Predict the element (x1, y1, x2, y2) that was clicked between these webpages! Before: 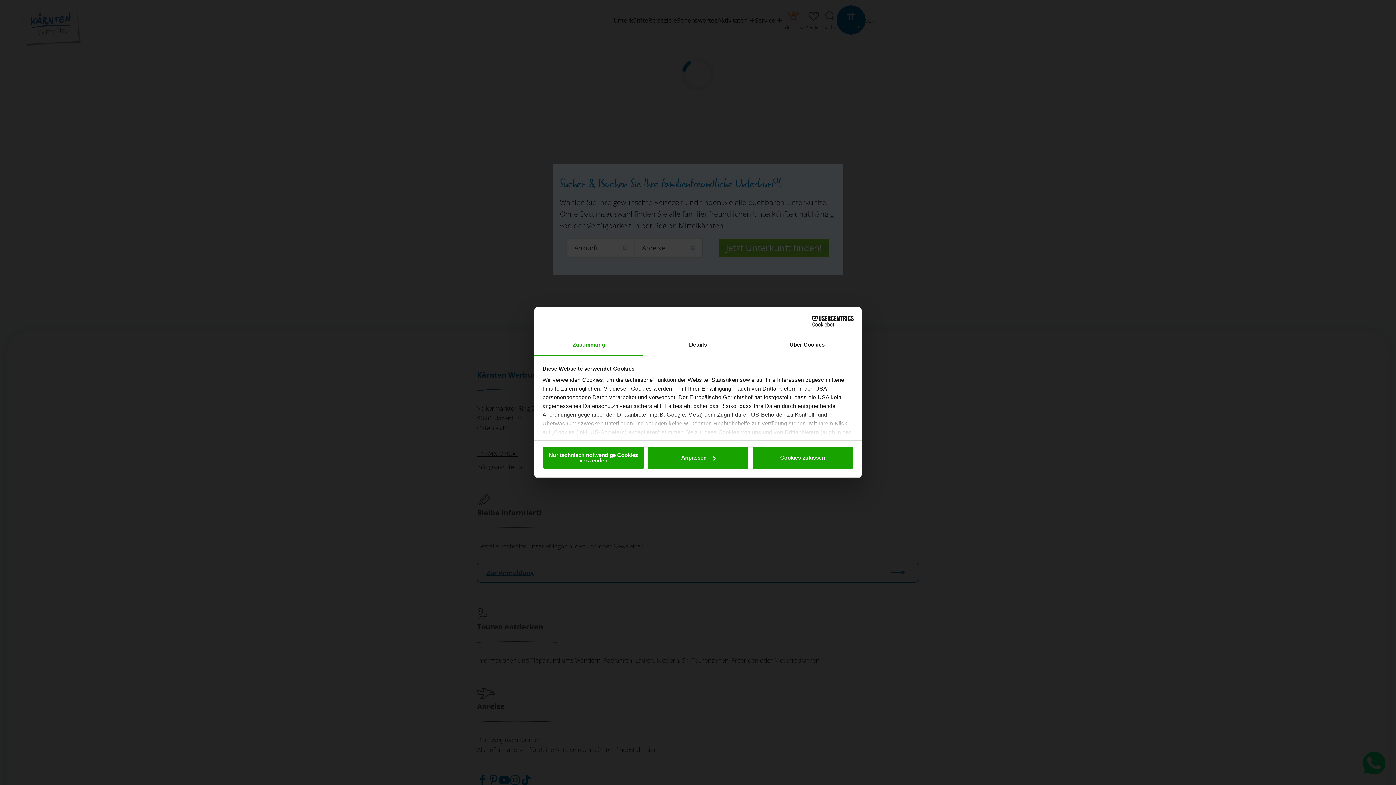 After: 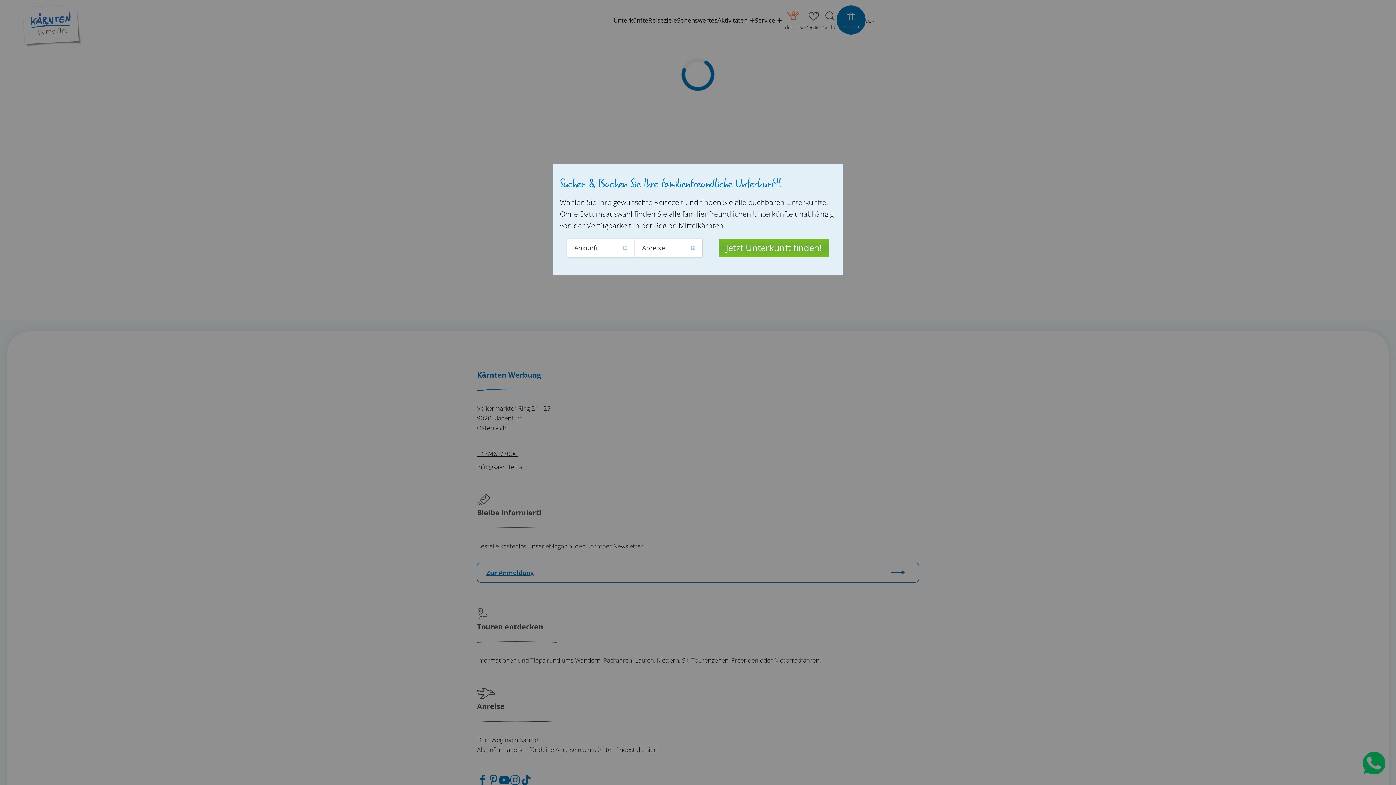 Action: bbox: (751, 446, 853, 469) label: Cookies zulassen